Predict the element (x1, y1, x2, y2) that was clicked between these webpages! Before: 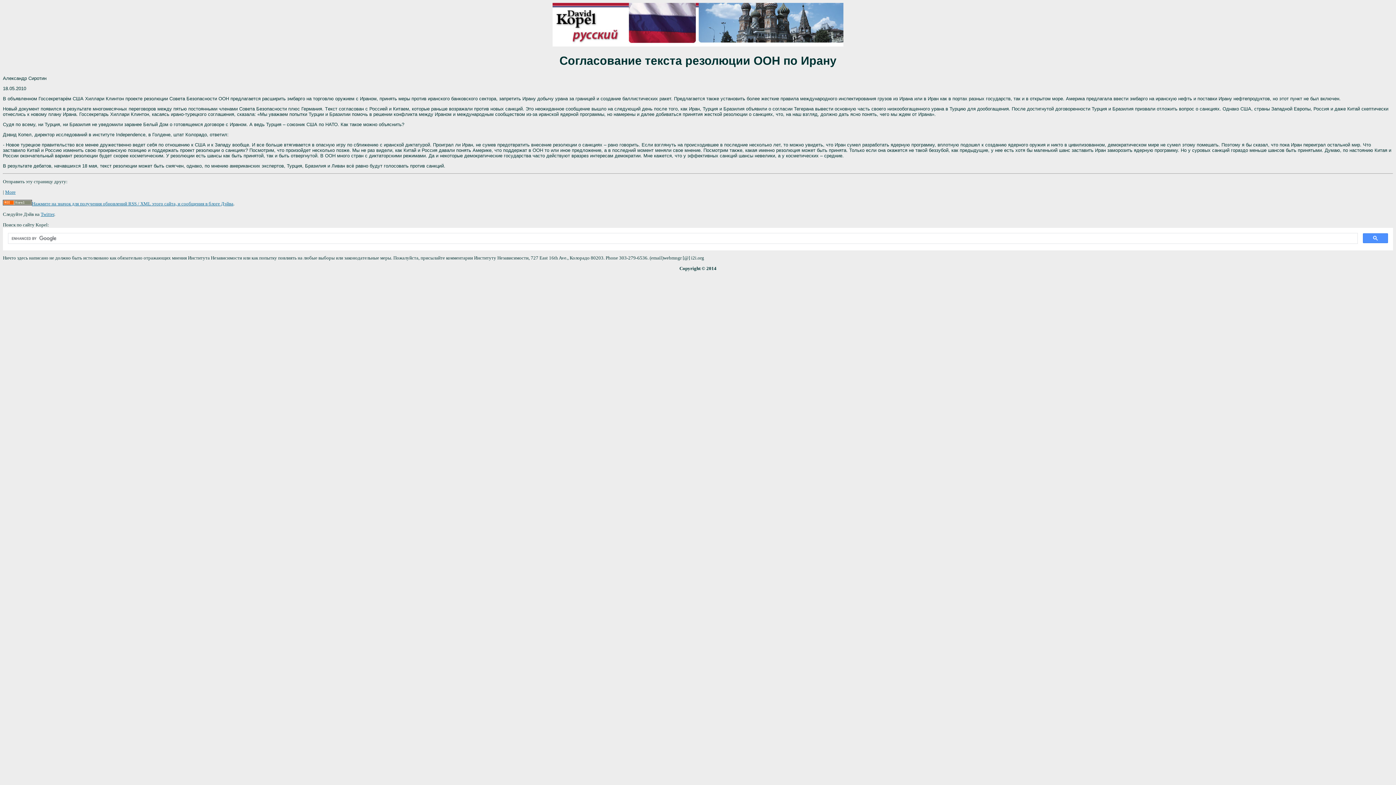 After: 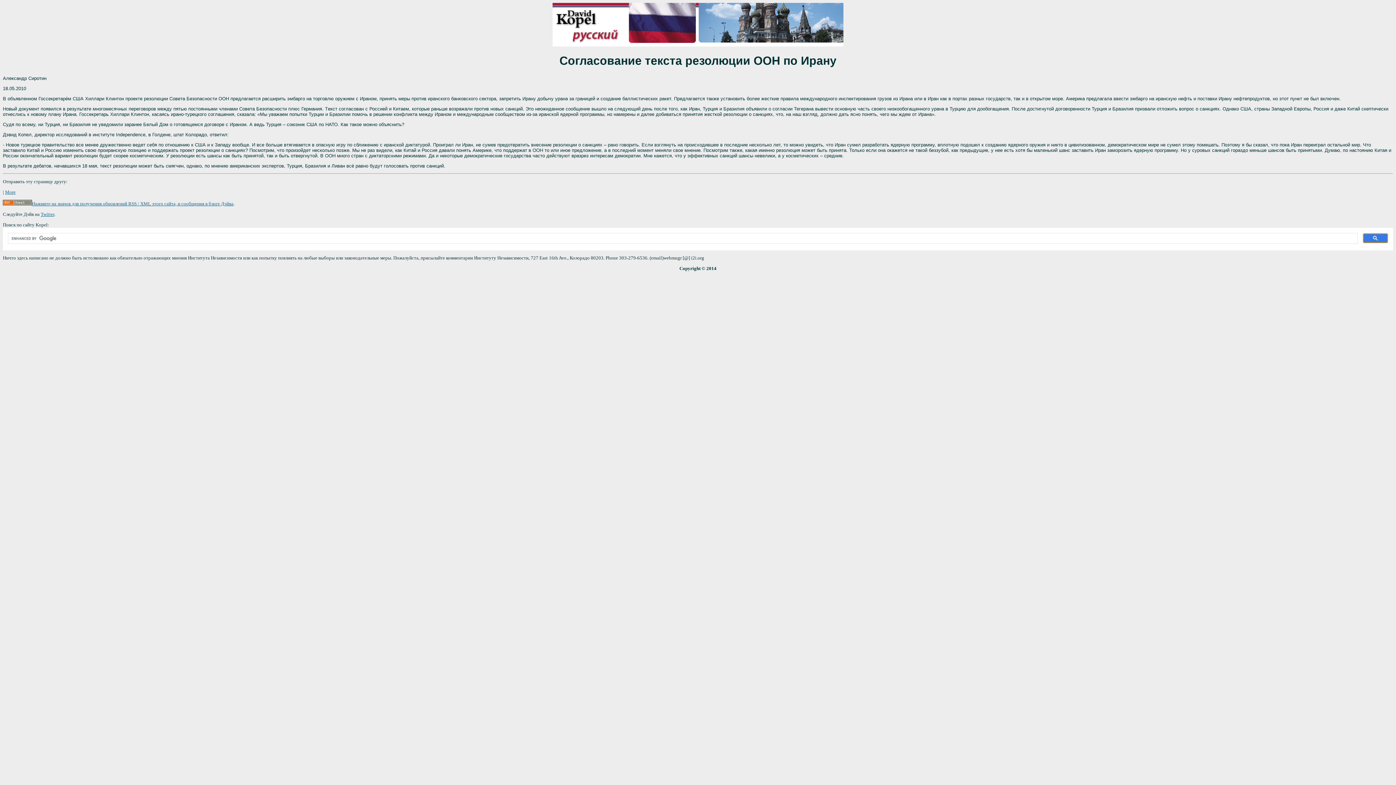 Action: bbox: (1363, 233, 1388, 243)